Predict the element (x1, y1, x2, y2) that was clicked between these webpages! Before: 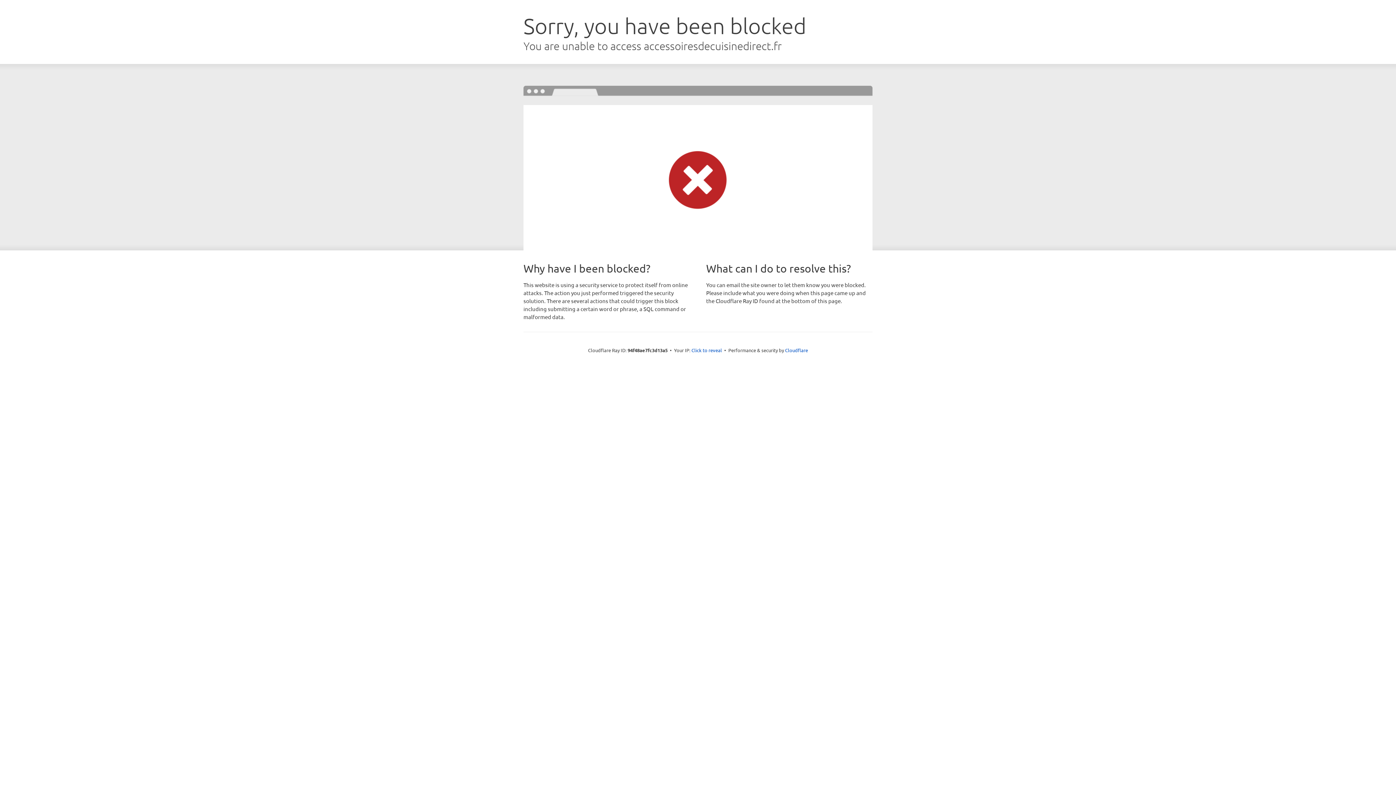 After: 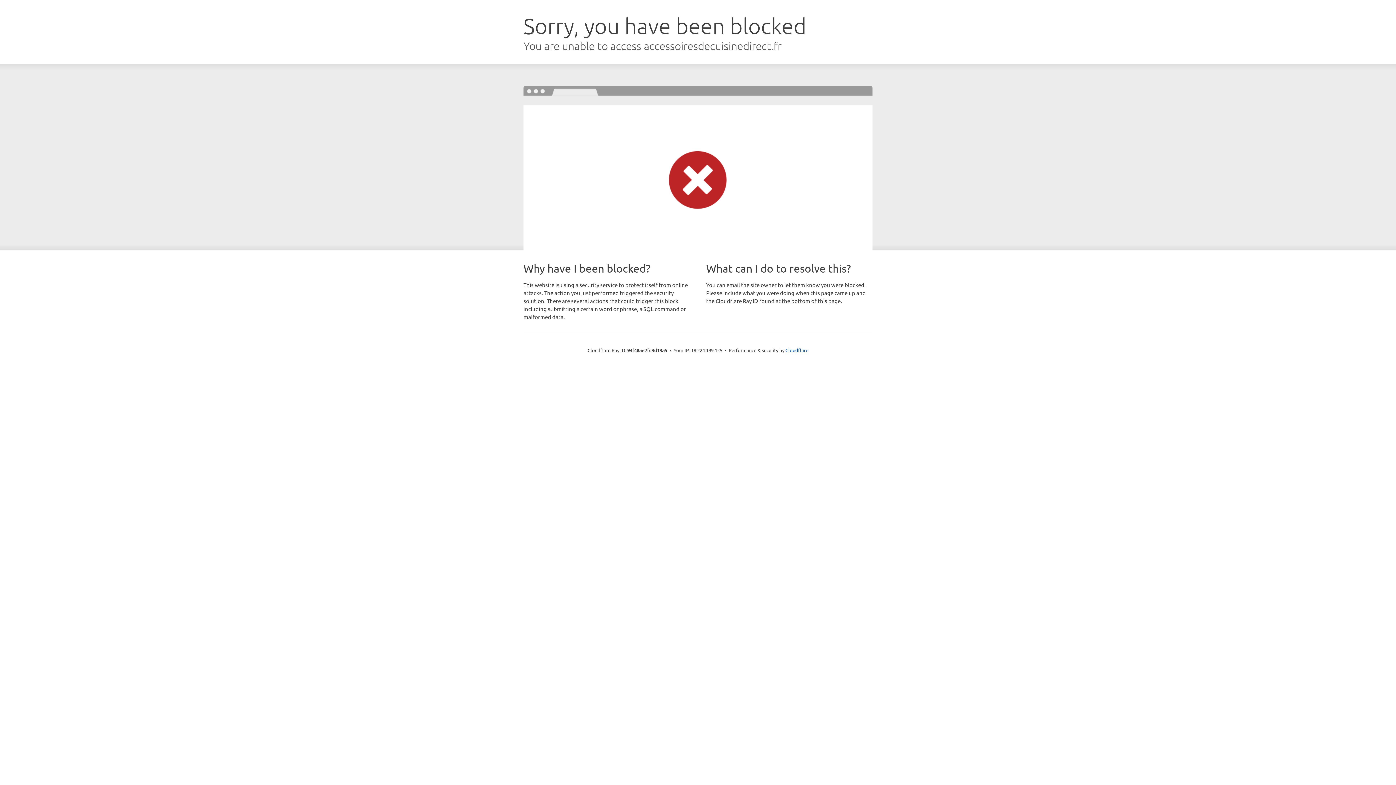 Action: label: Click to reveal bbox: (691, 346, 722, 353)